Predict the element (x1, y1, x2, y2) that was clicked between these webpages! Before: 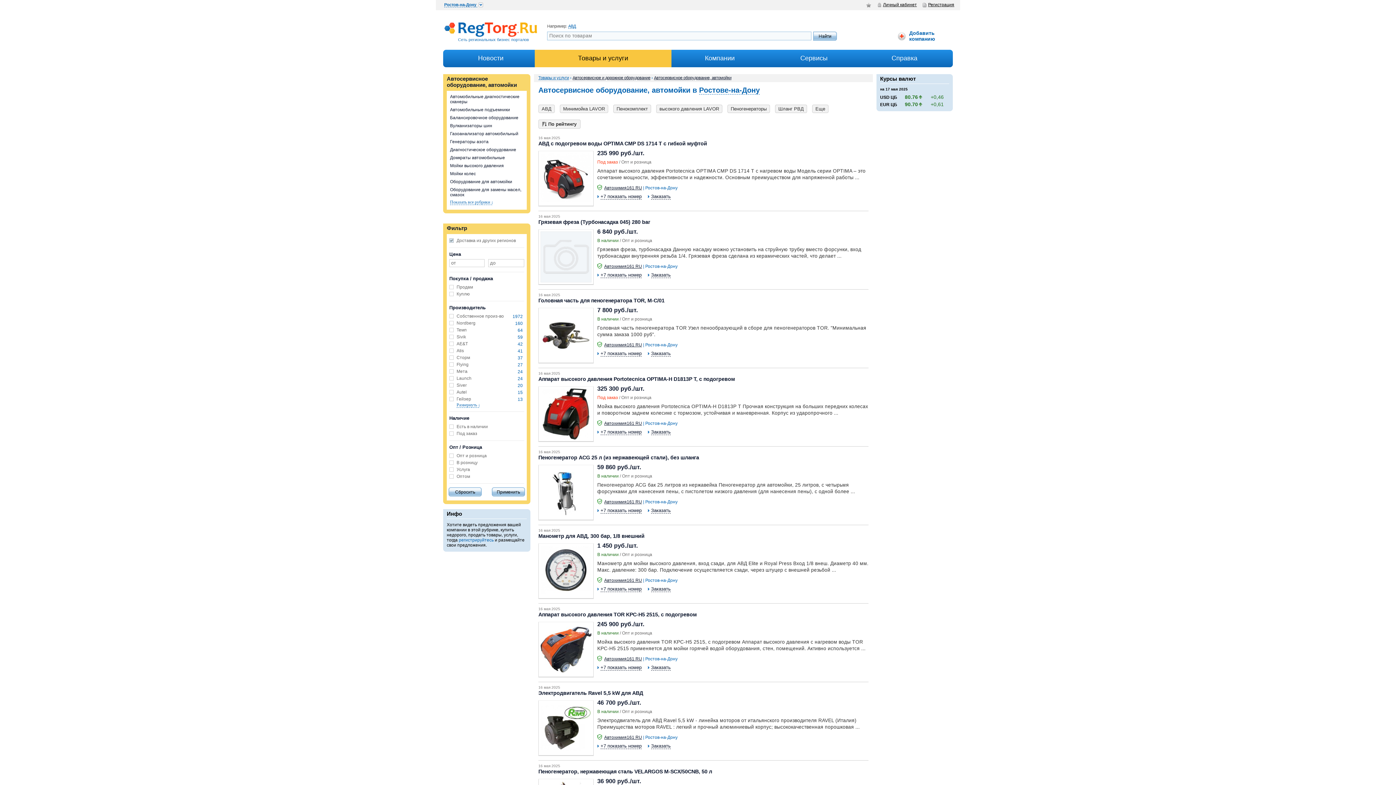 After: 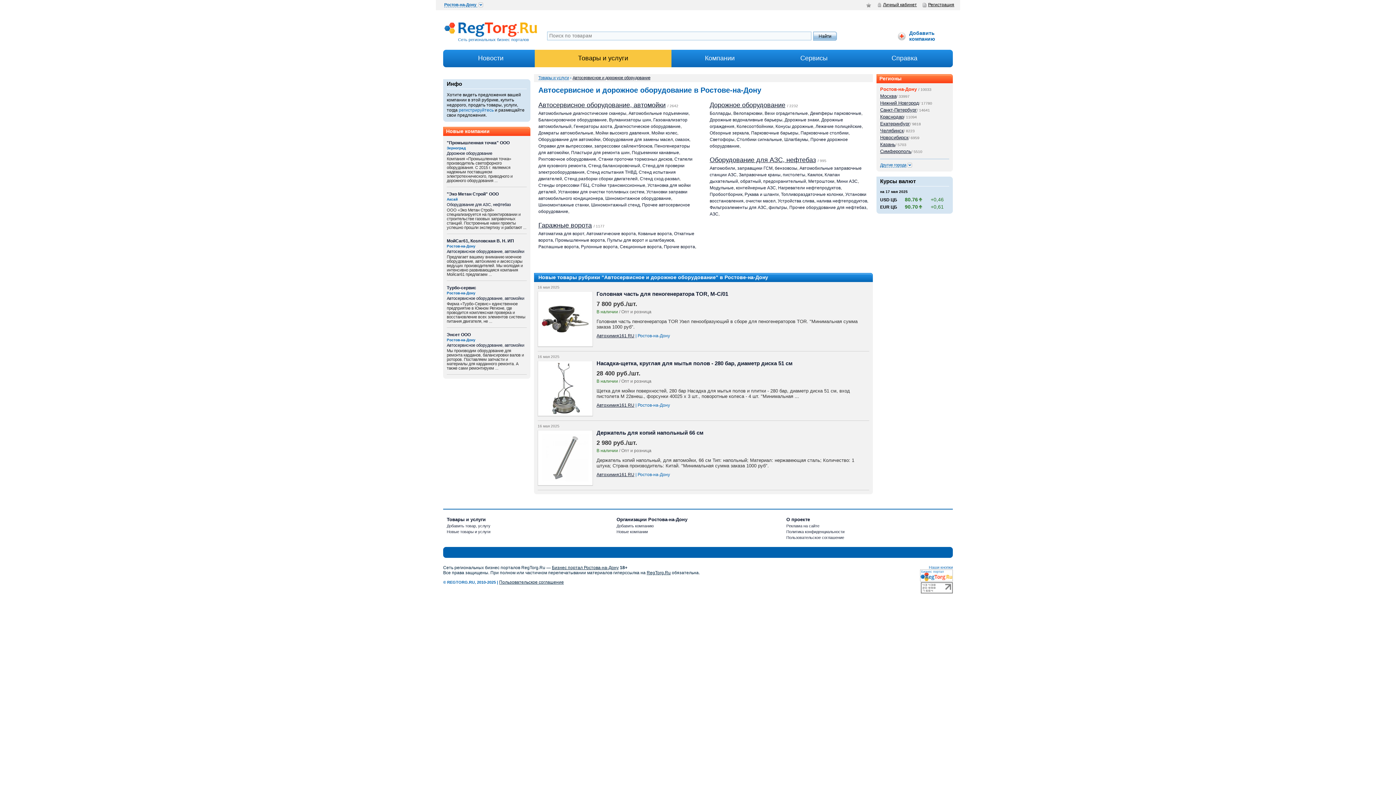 Action: label: Автосервисное и дорожное оборудование bbox: (572, 75, 650, 80)